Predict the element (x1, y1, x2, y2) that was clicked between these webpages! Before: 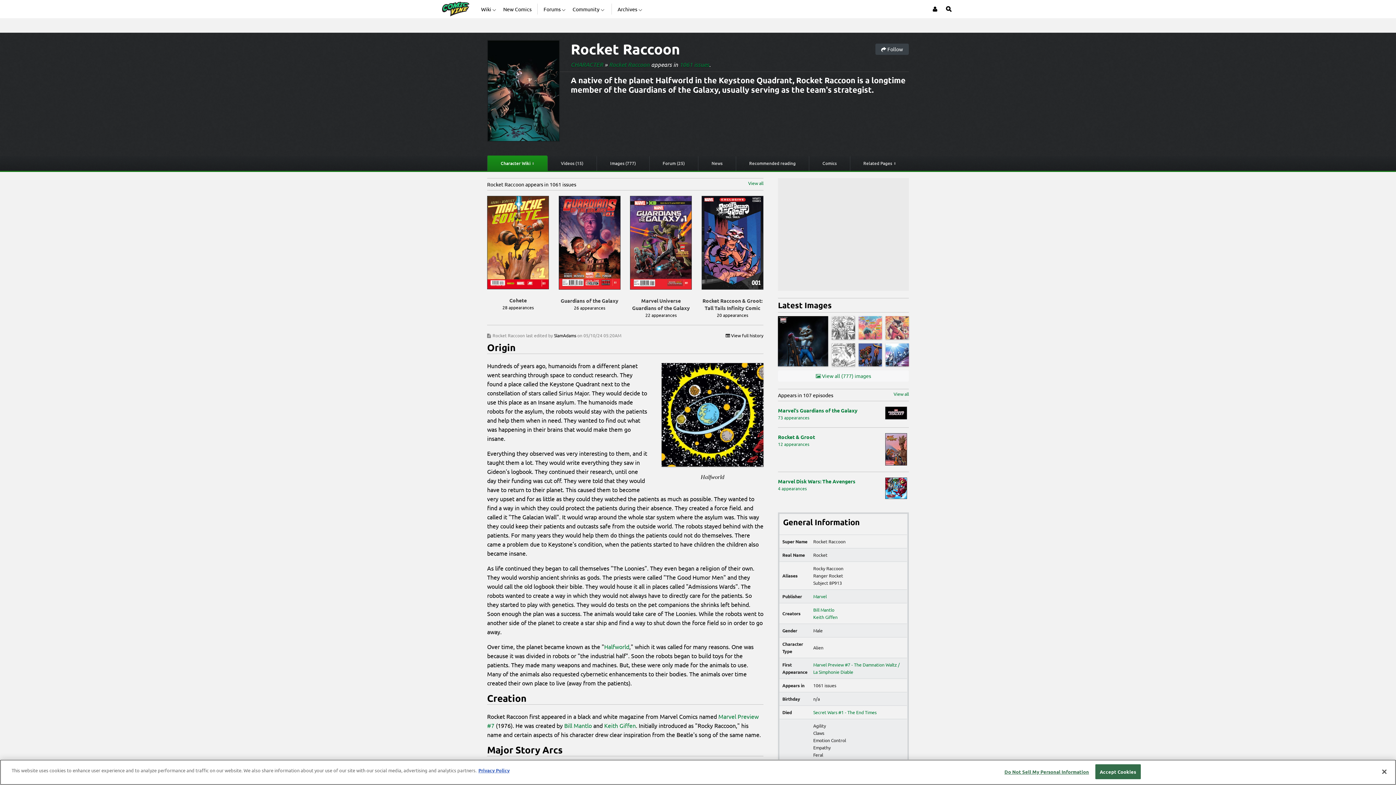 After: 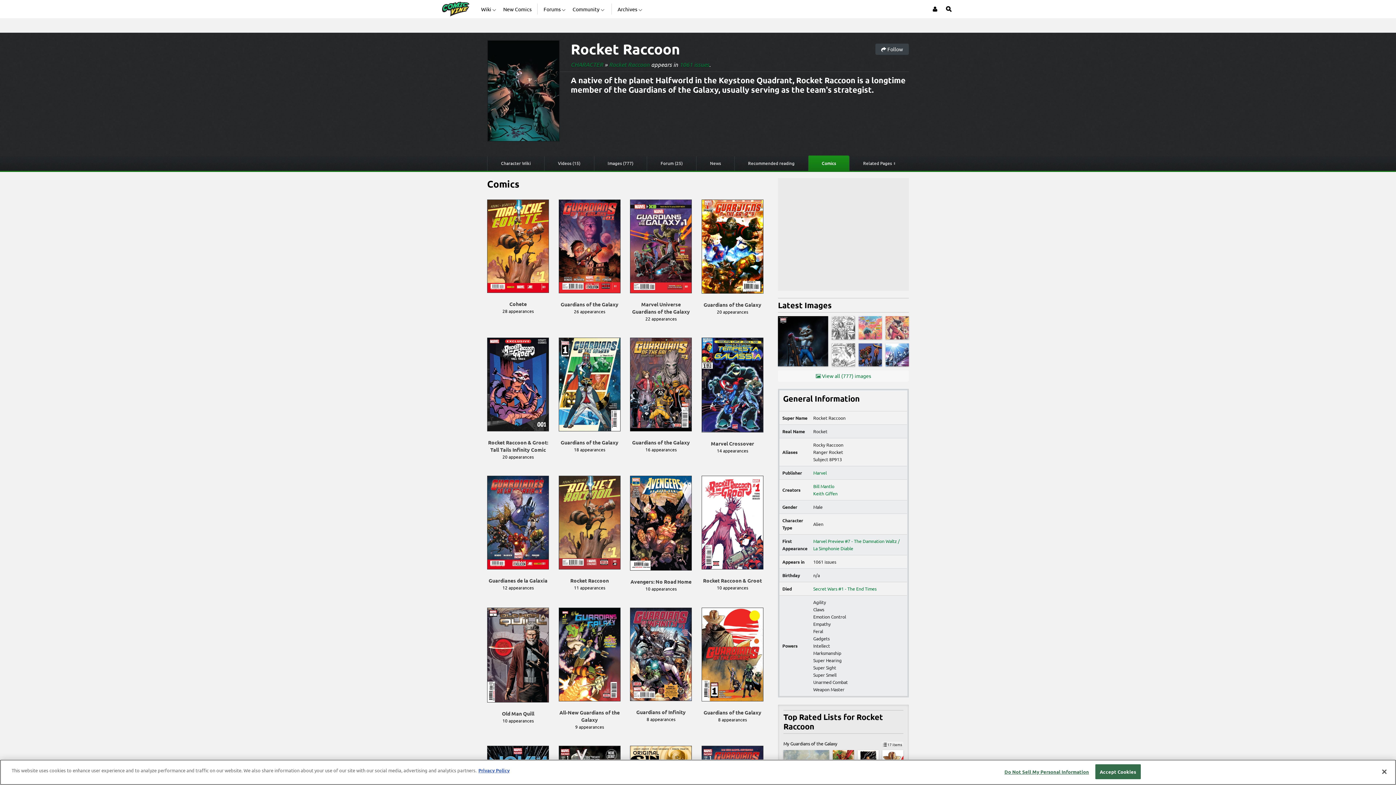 Action: bbox: (809, 156, 850, 171) label: Comics